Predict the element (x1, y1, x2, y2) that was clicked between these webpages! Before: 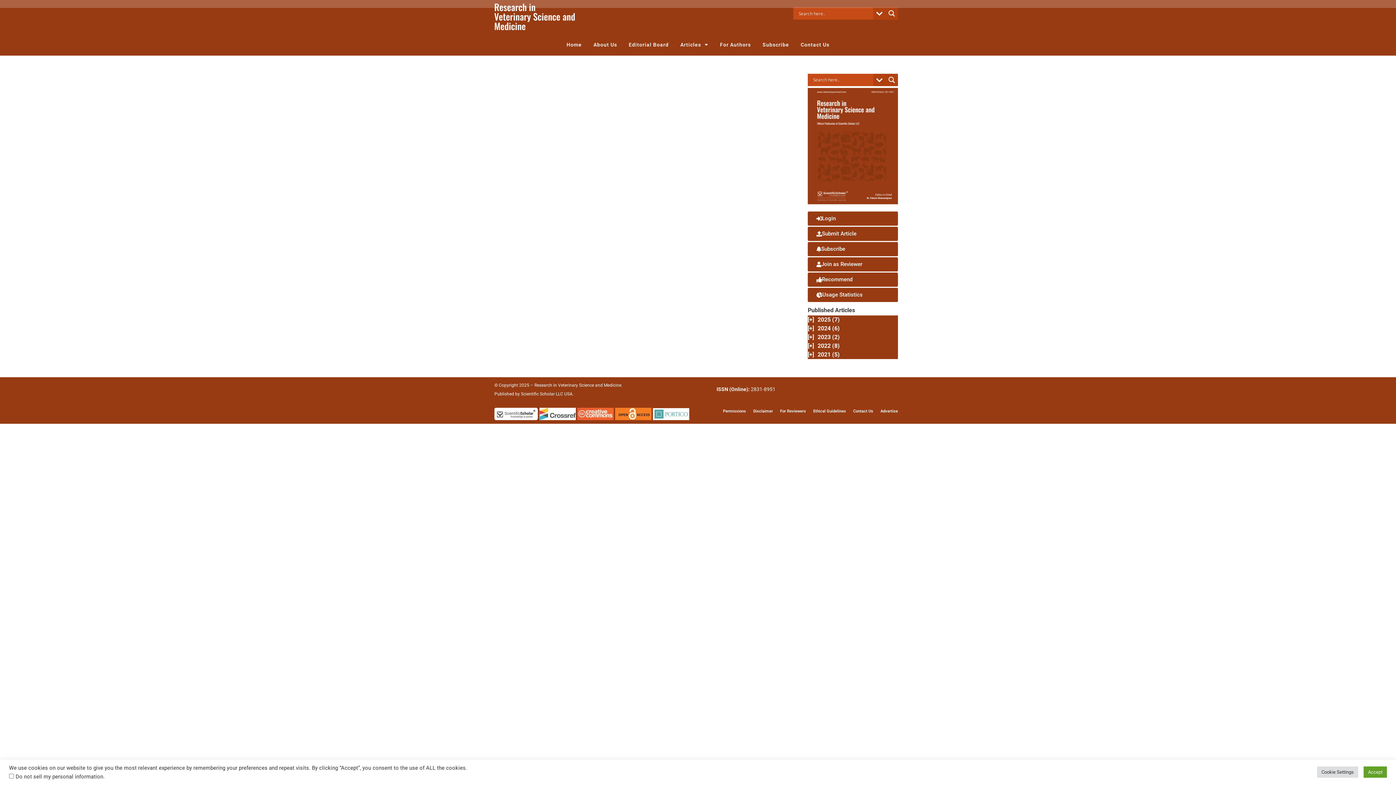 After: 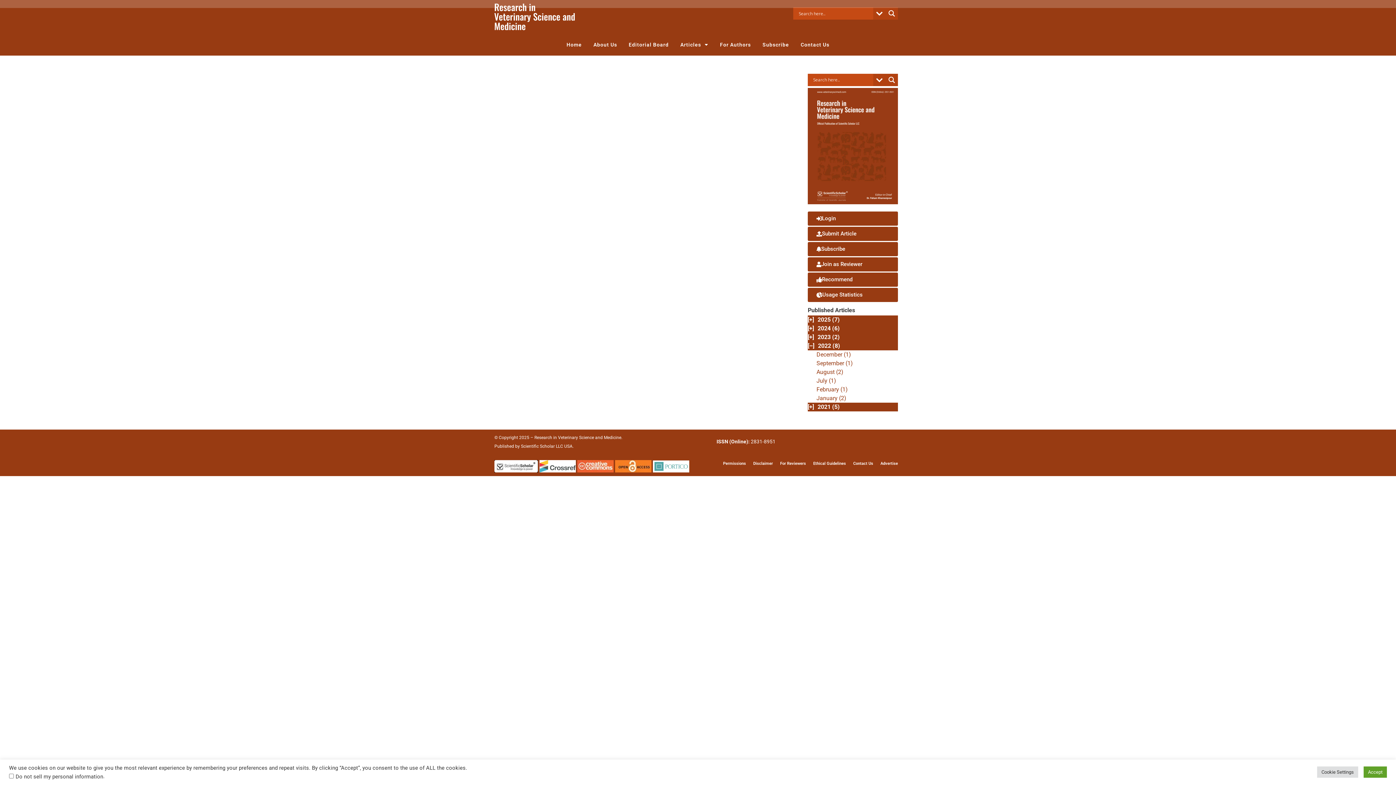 Action: bbox: (808, 341, 898, 350) label: [+]
2022 (8)